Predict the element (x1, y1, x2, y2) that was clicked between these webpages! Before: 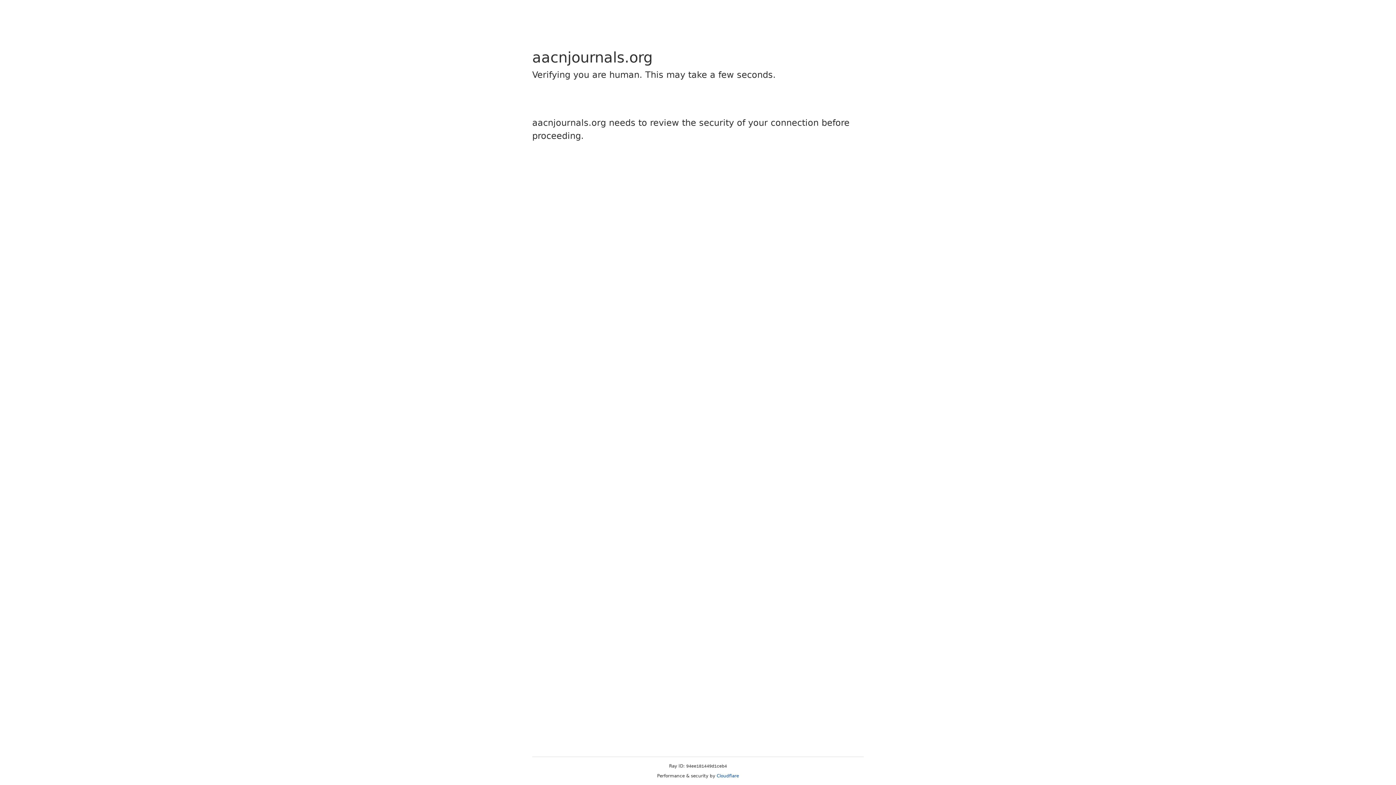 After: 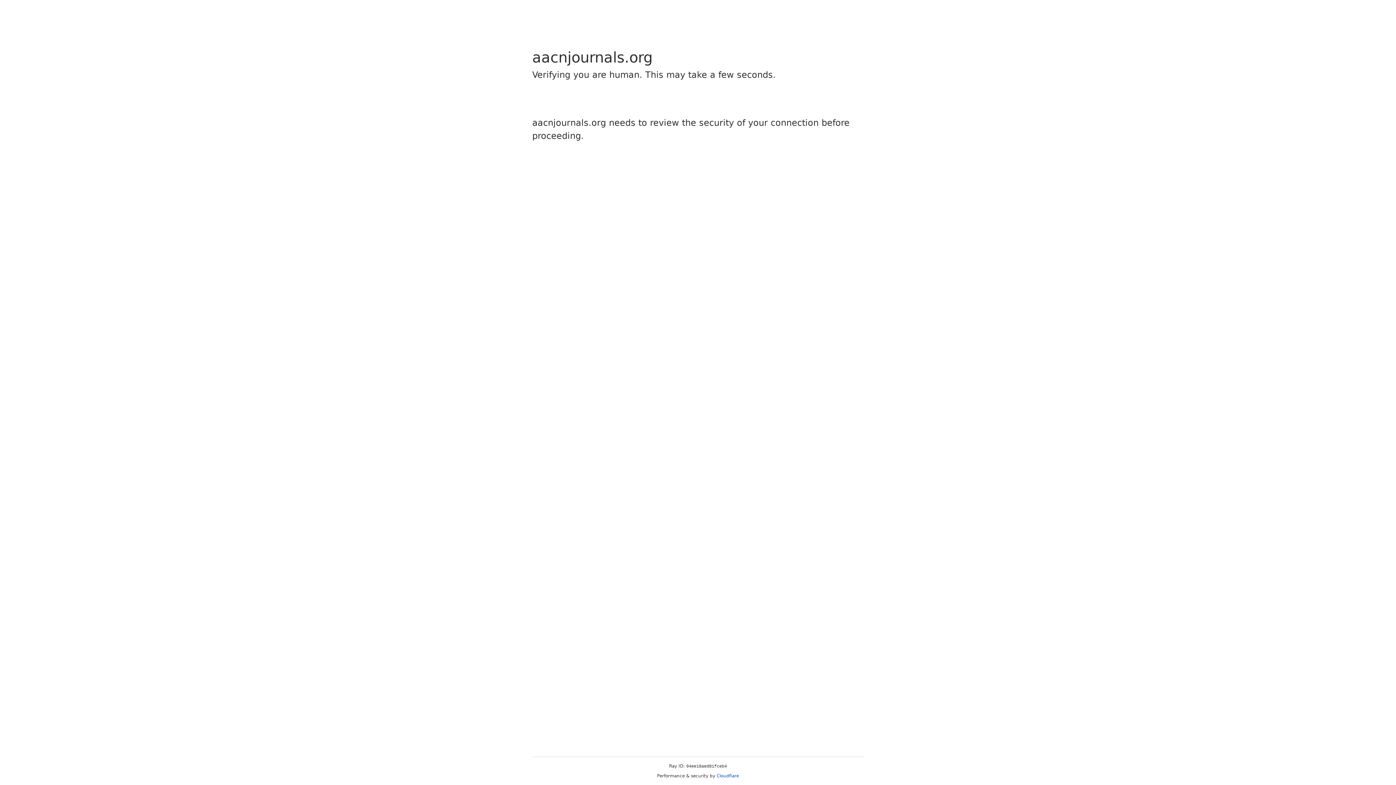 Action: bbox: (716, 773, 739, 778) label: Cloudflare